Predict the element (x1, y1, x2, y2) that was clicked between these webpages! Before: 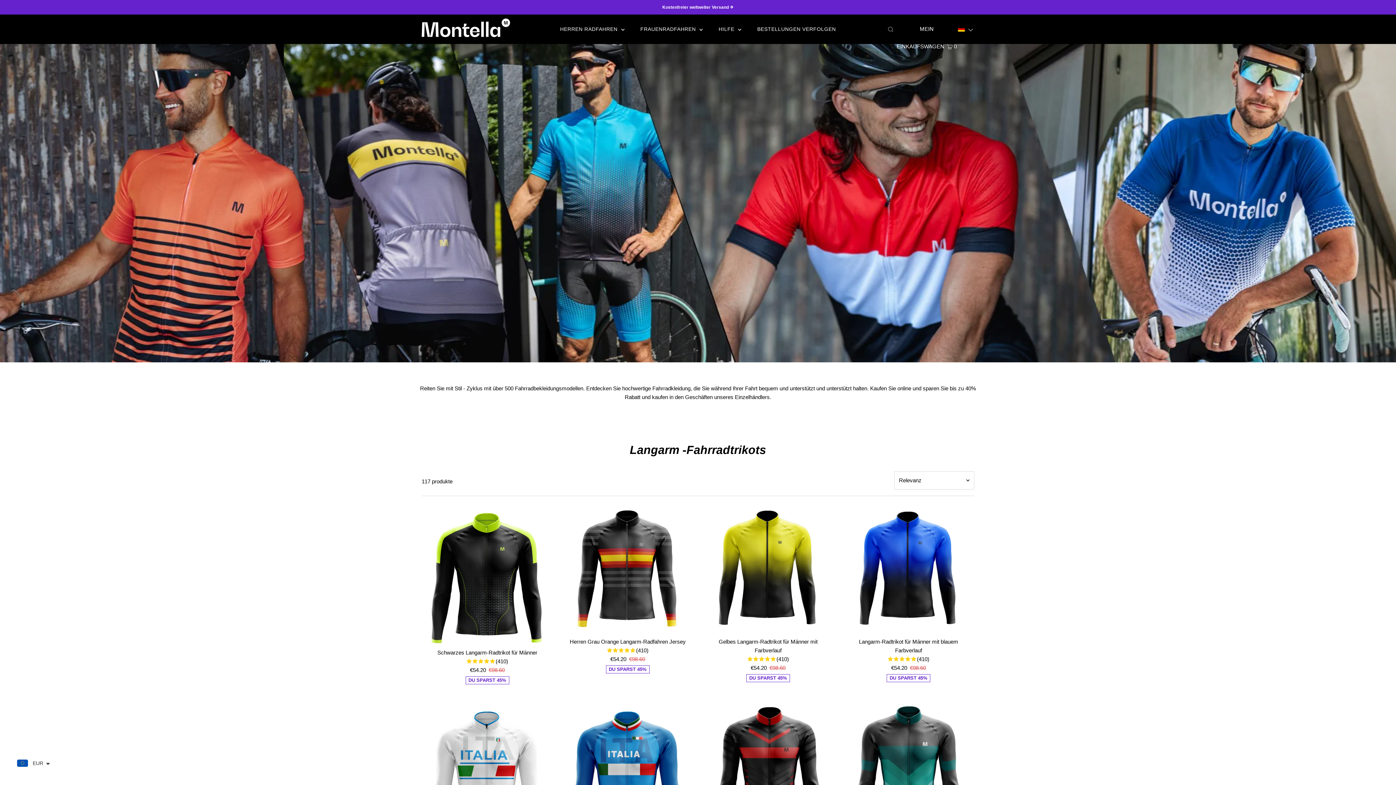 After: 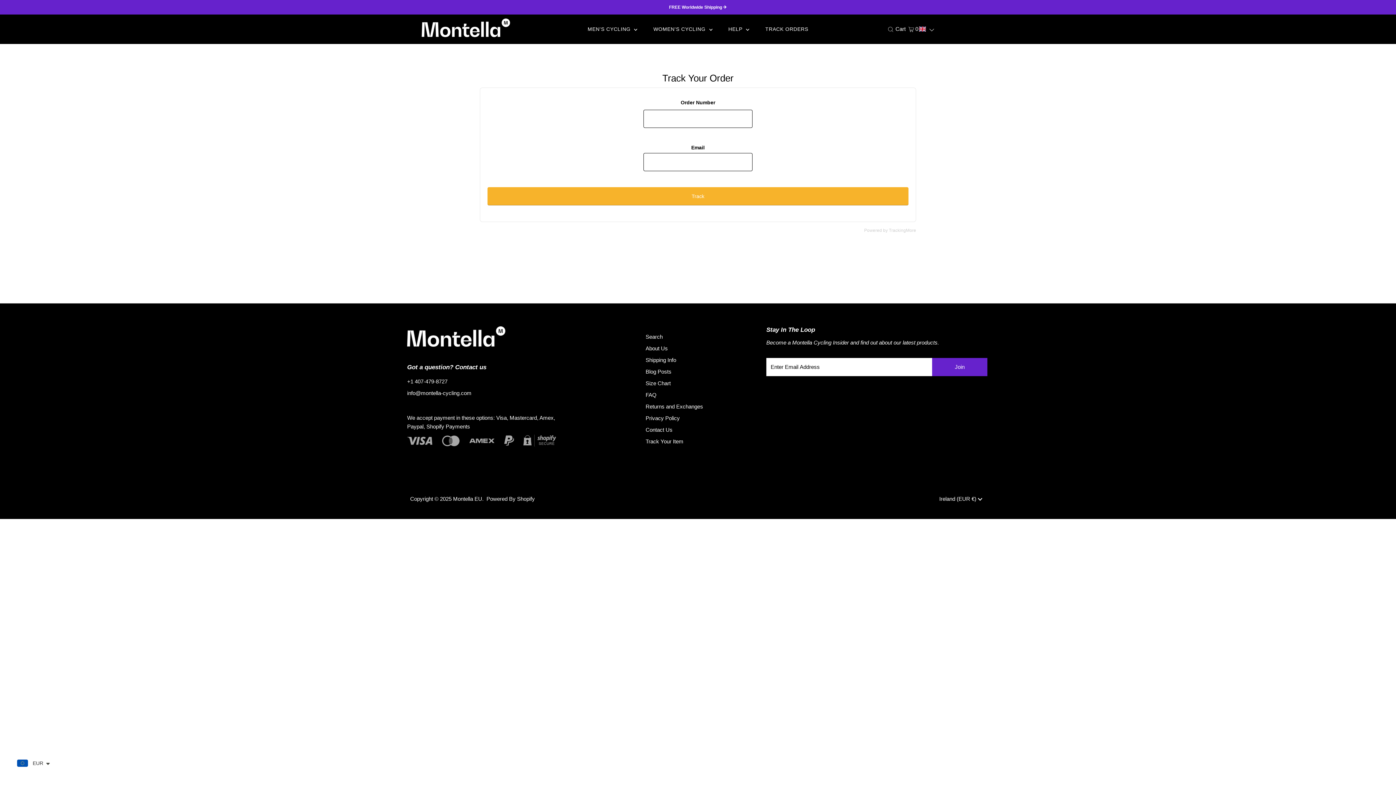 Action: bbox: (750, 21, 843, 36) label: BESTELLUNGEN VERFOLGEN